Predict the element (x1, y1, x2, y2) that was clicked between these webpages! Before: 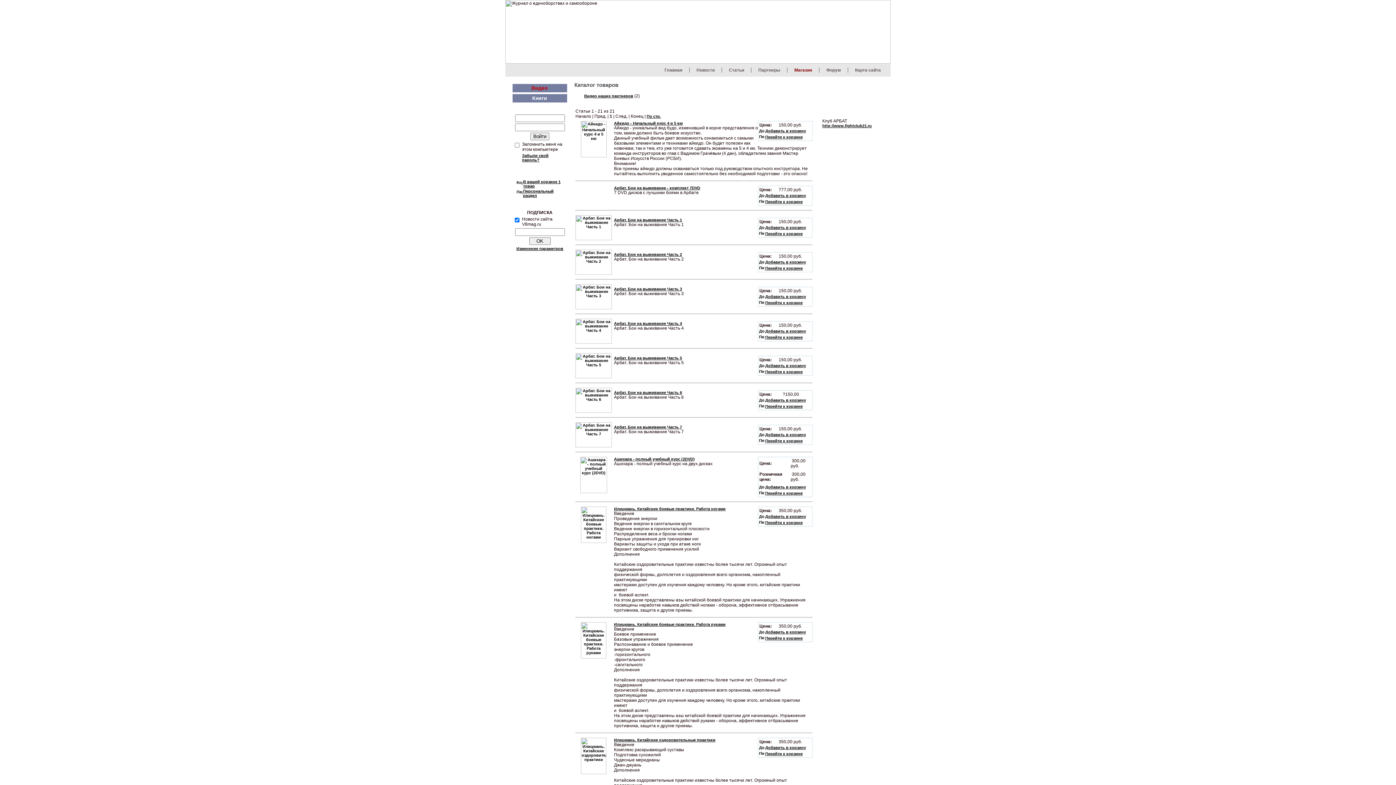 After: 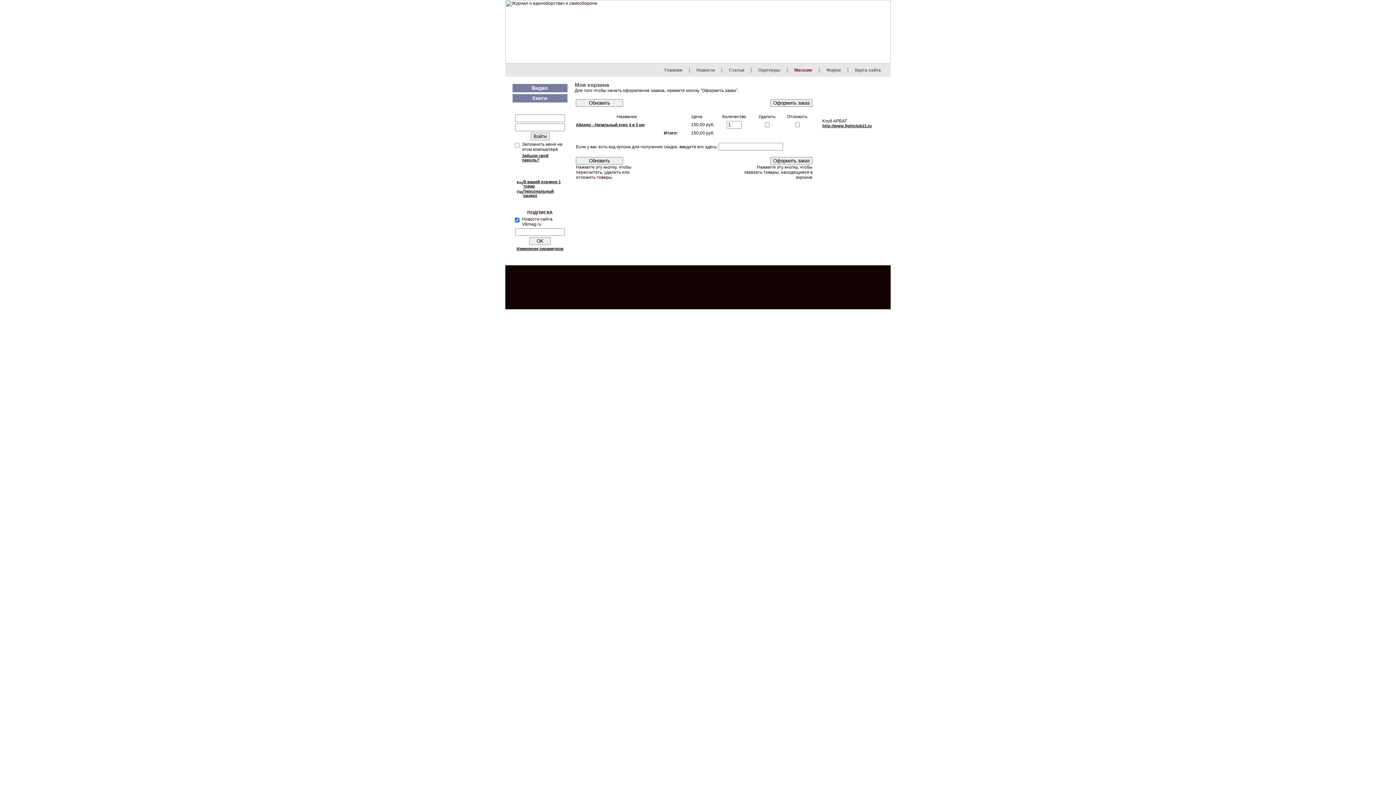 Action: bbox: (759, 753, 764, 757)